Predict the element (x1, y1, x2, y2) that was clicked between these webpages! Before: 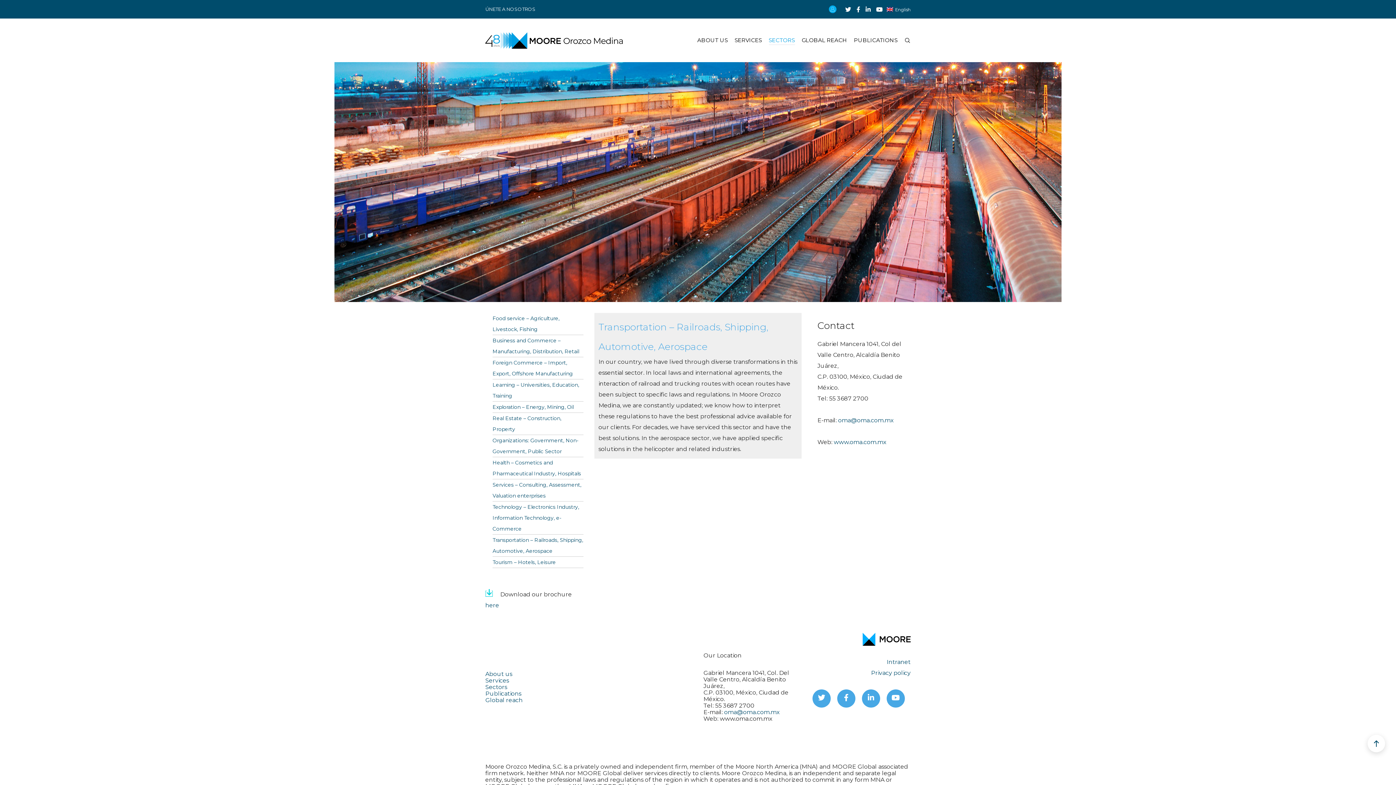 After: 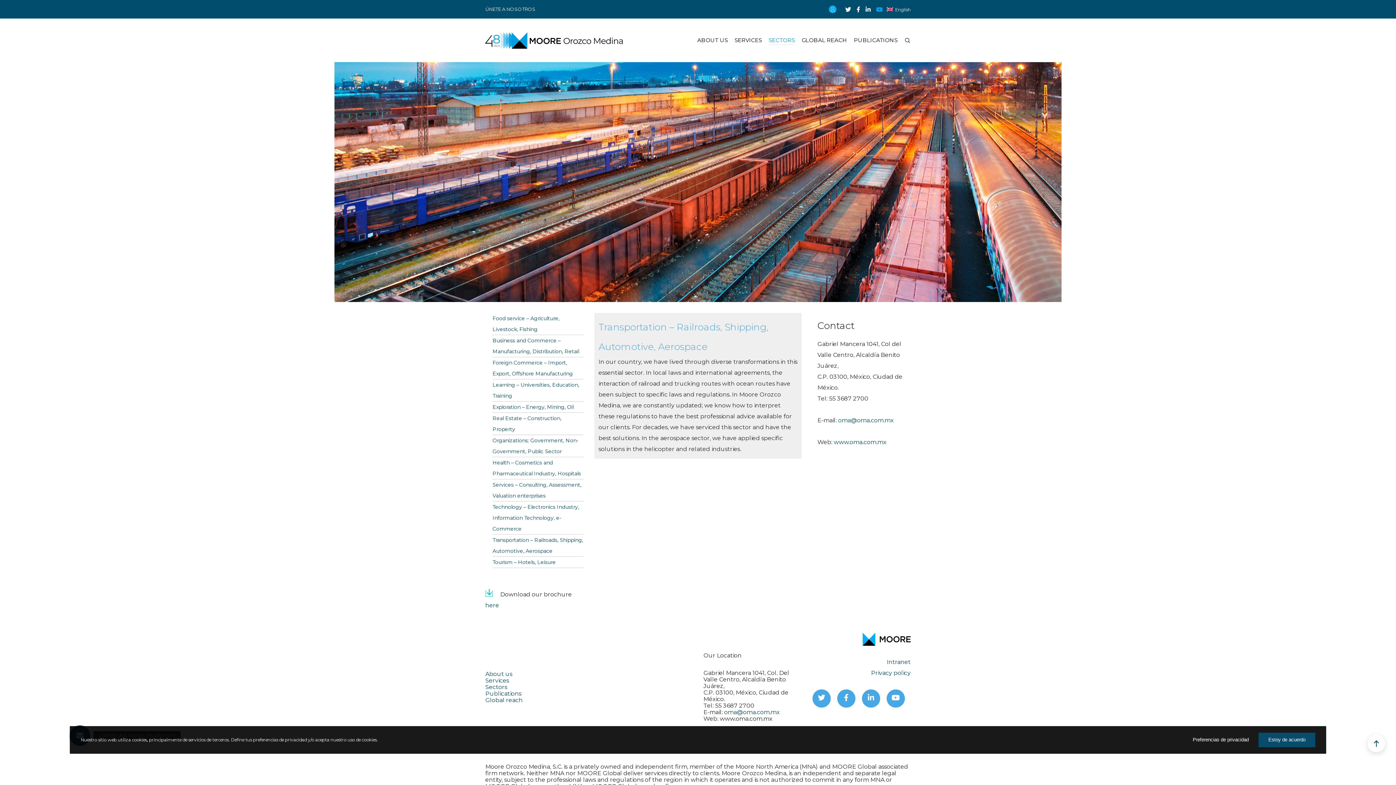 Action: bbox: (876, 6, 882, 12) label: YouTube